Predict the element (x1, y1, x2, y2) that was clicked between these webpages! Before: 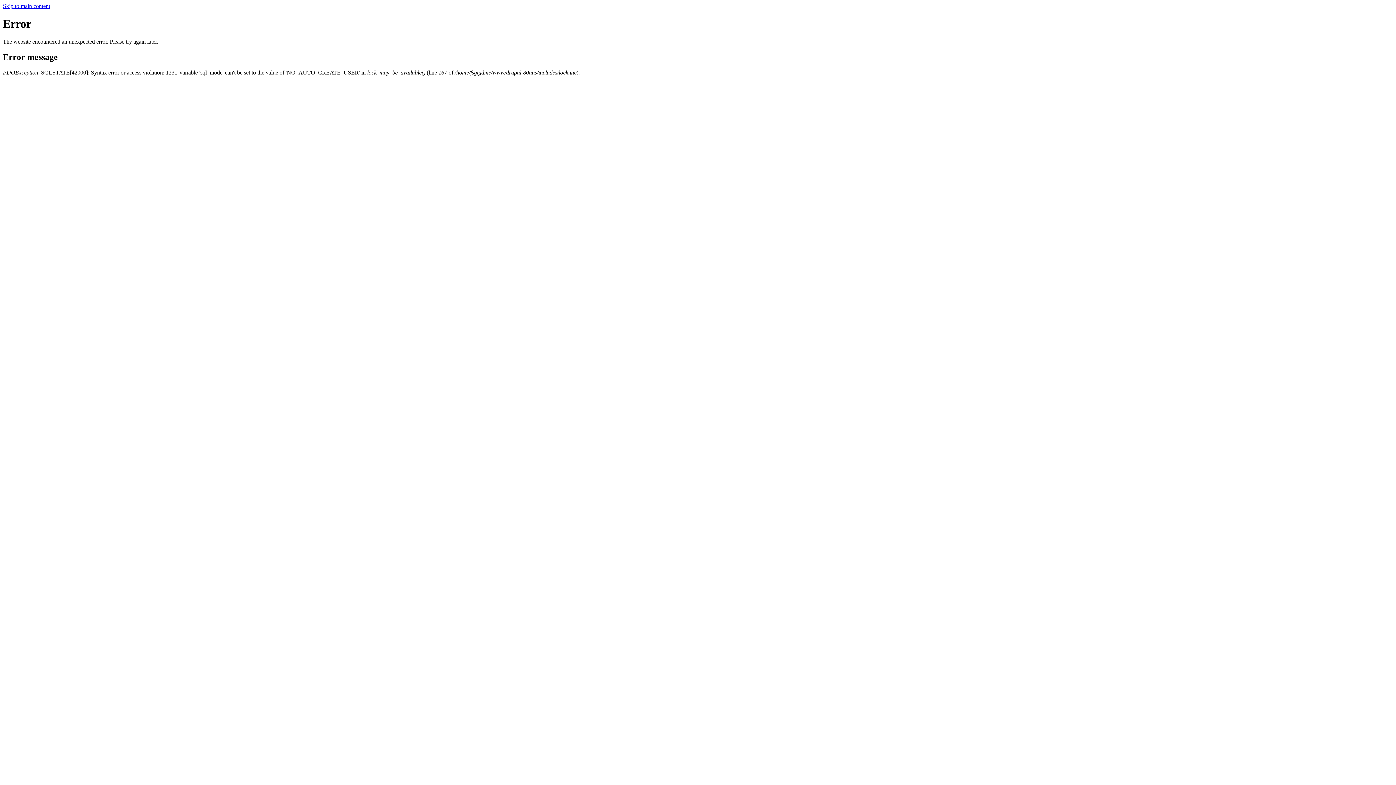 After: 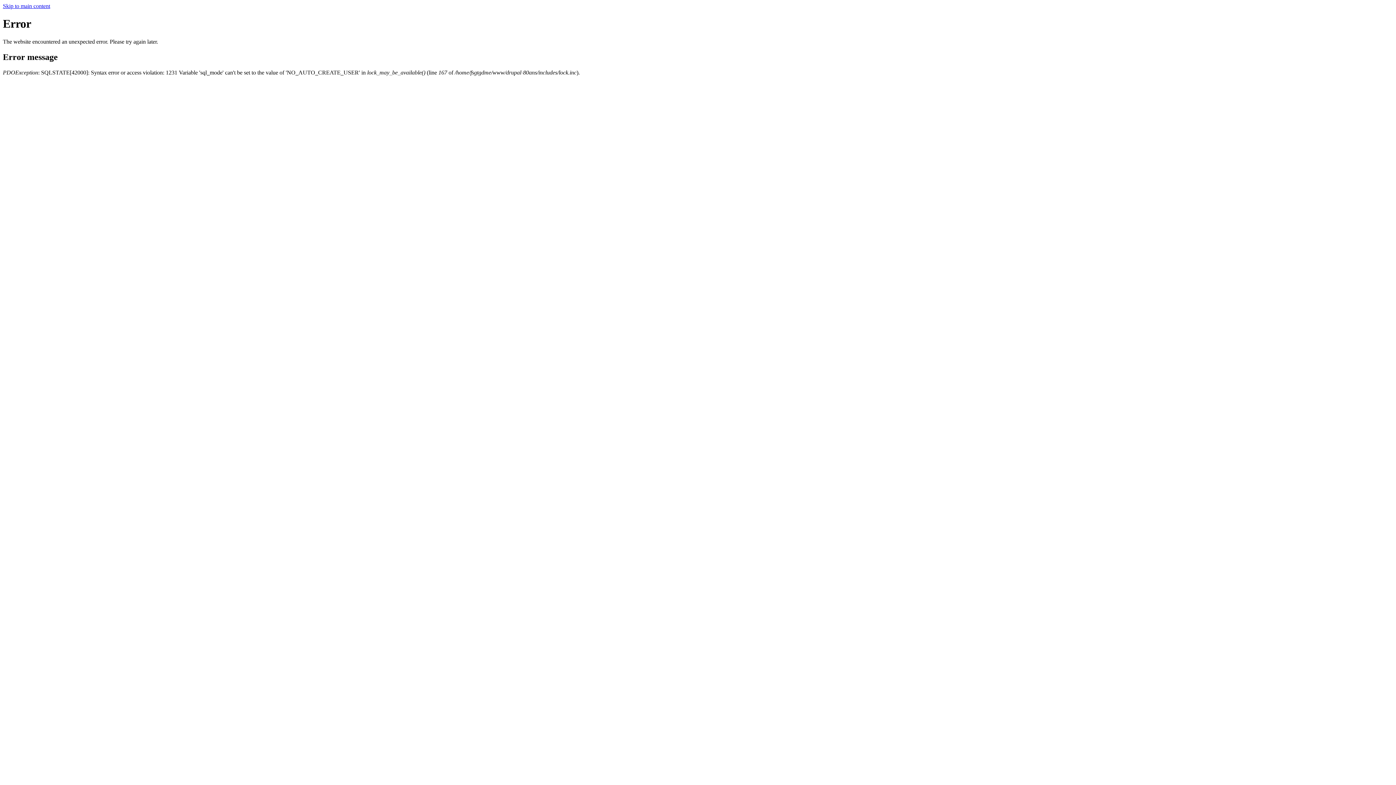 Action: label: Skip to main content bbox: (2, 2, 50, 9)